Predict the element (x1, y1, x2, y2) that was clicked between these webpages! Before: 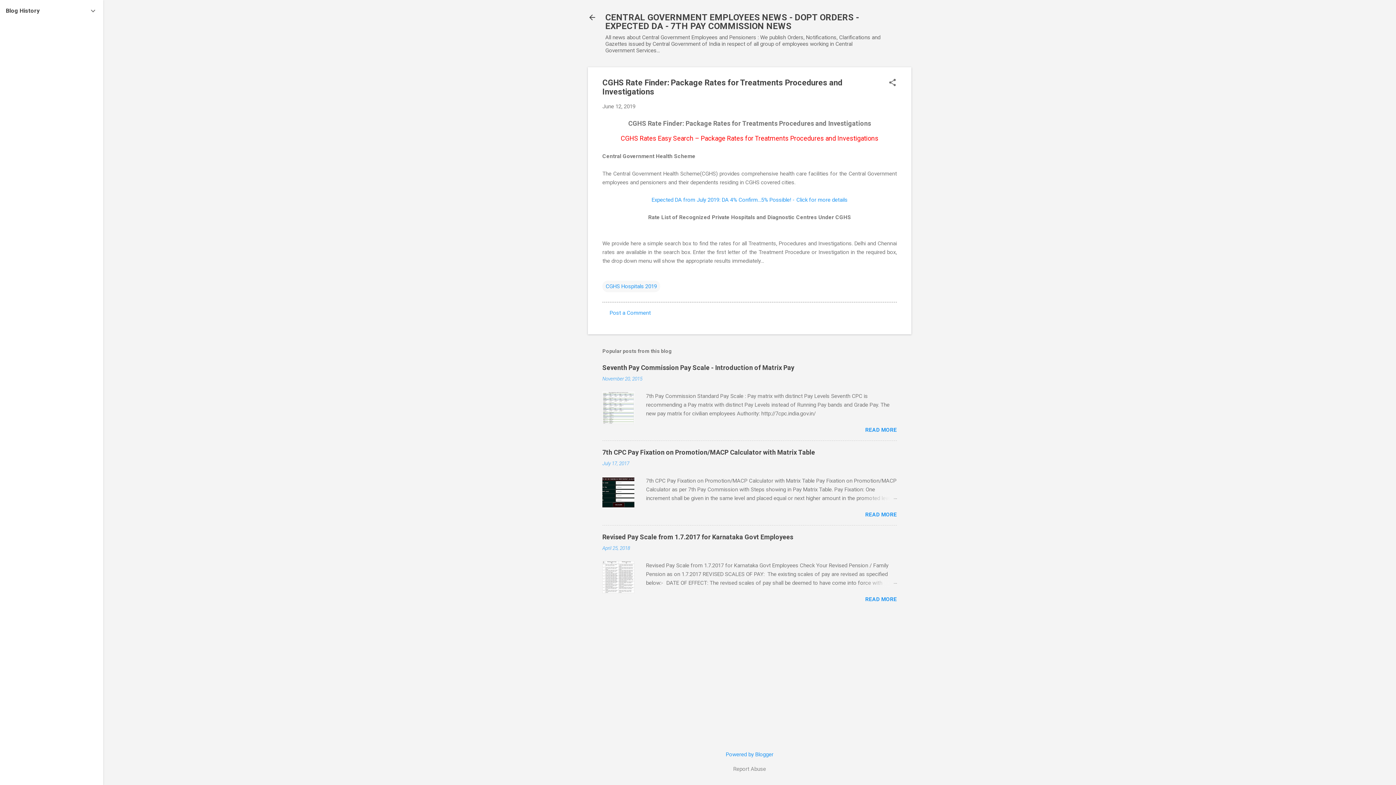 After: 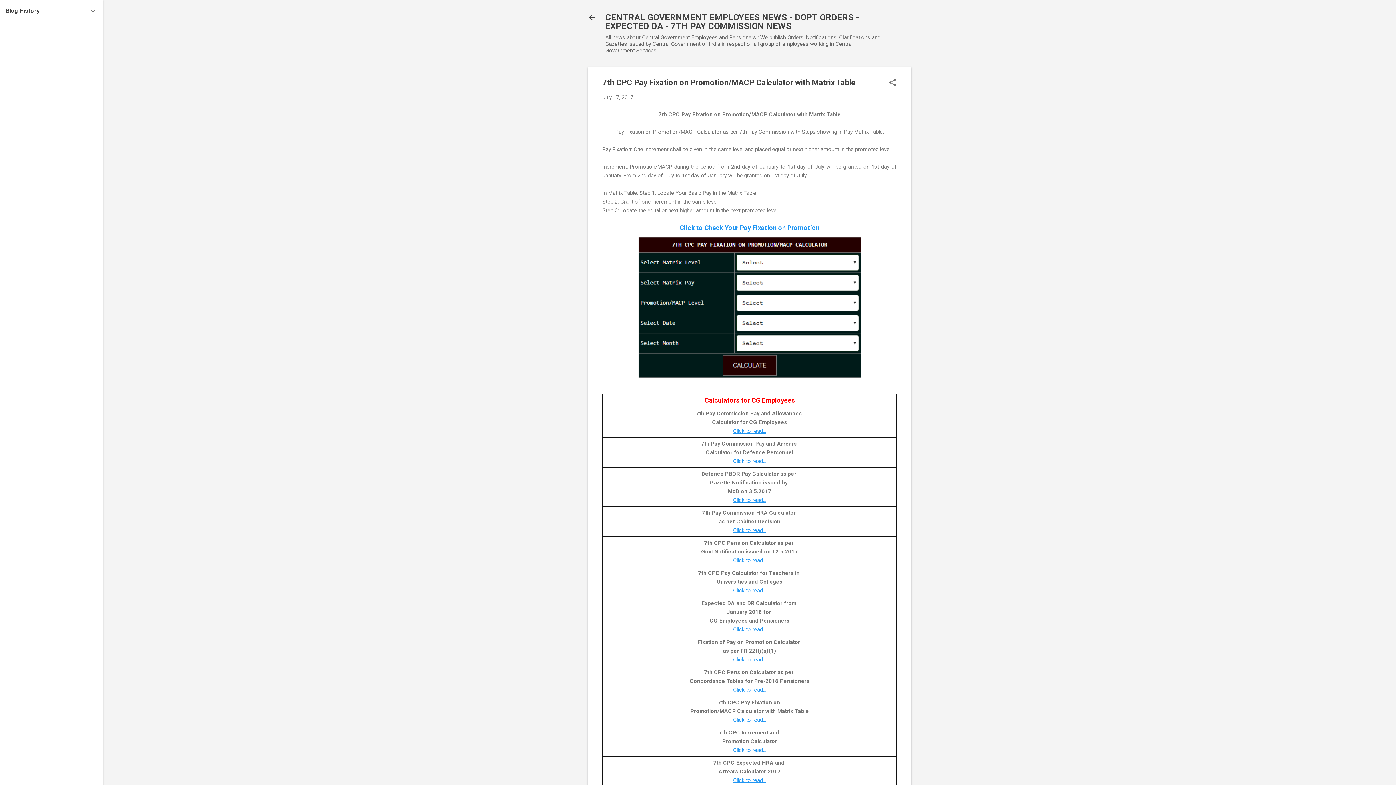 Action: bbox: (602, 460, 629, 466) label: July 17, 2017